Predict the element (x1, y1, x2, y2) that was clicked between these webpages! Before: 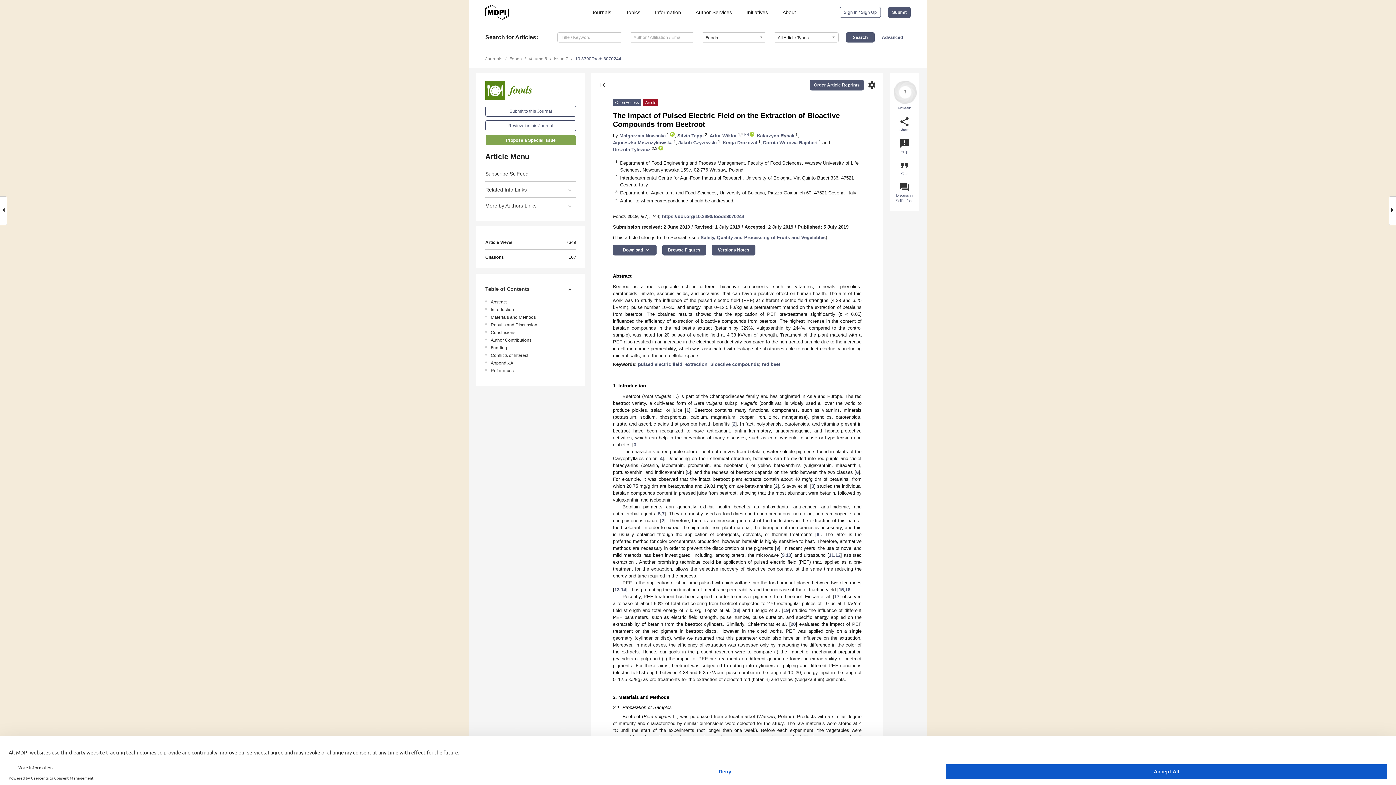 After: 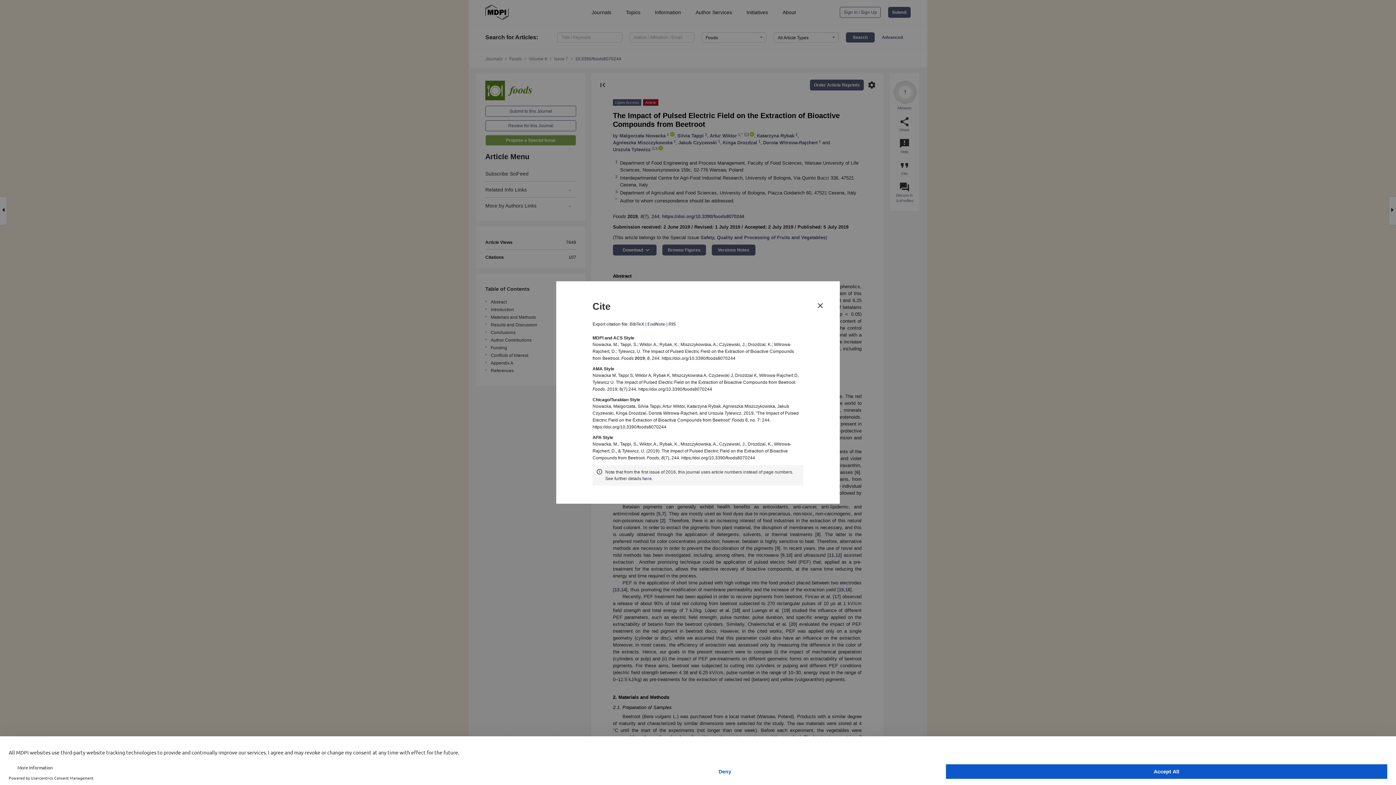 Action: label: format_quote
Cite bbox: (899, 160, 910, 176)